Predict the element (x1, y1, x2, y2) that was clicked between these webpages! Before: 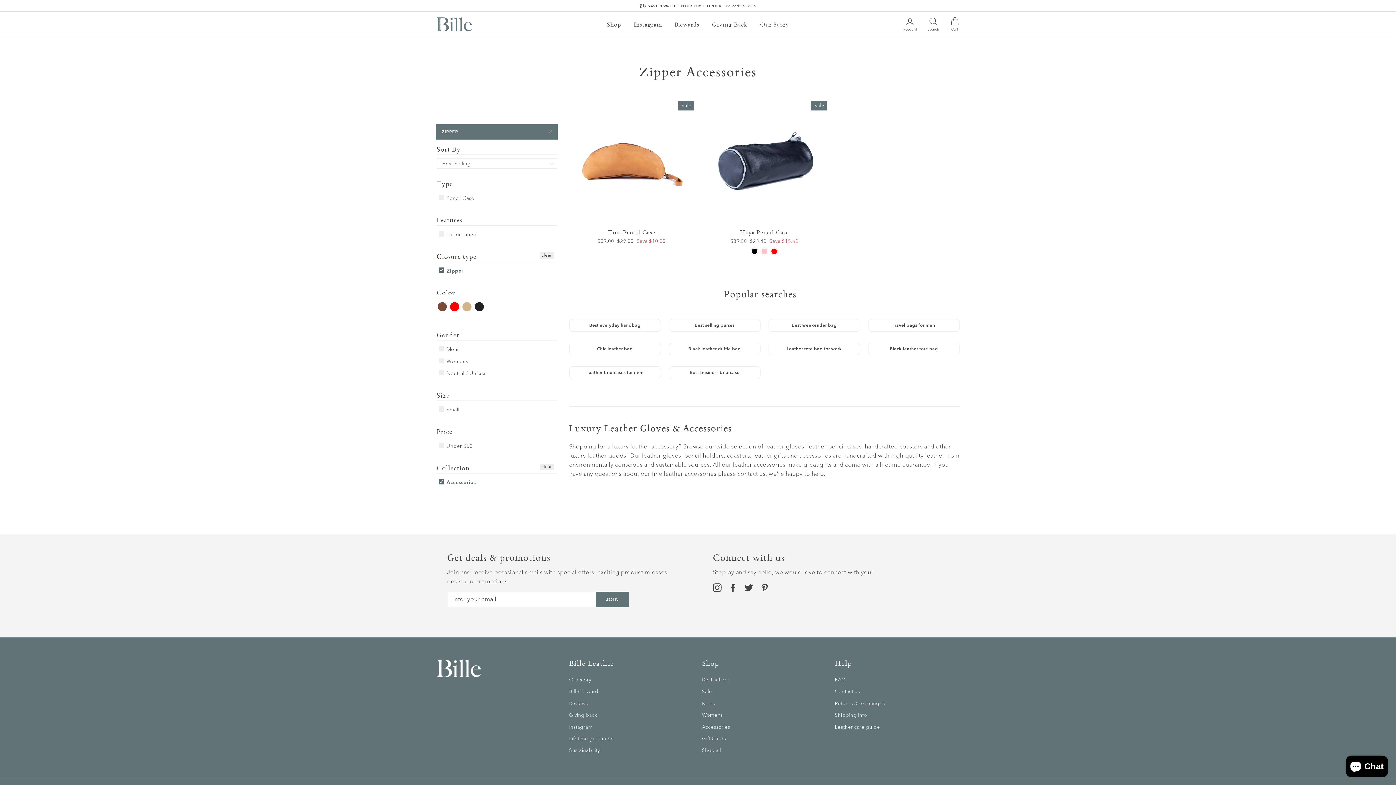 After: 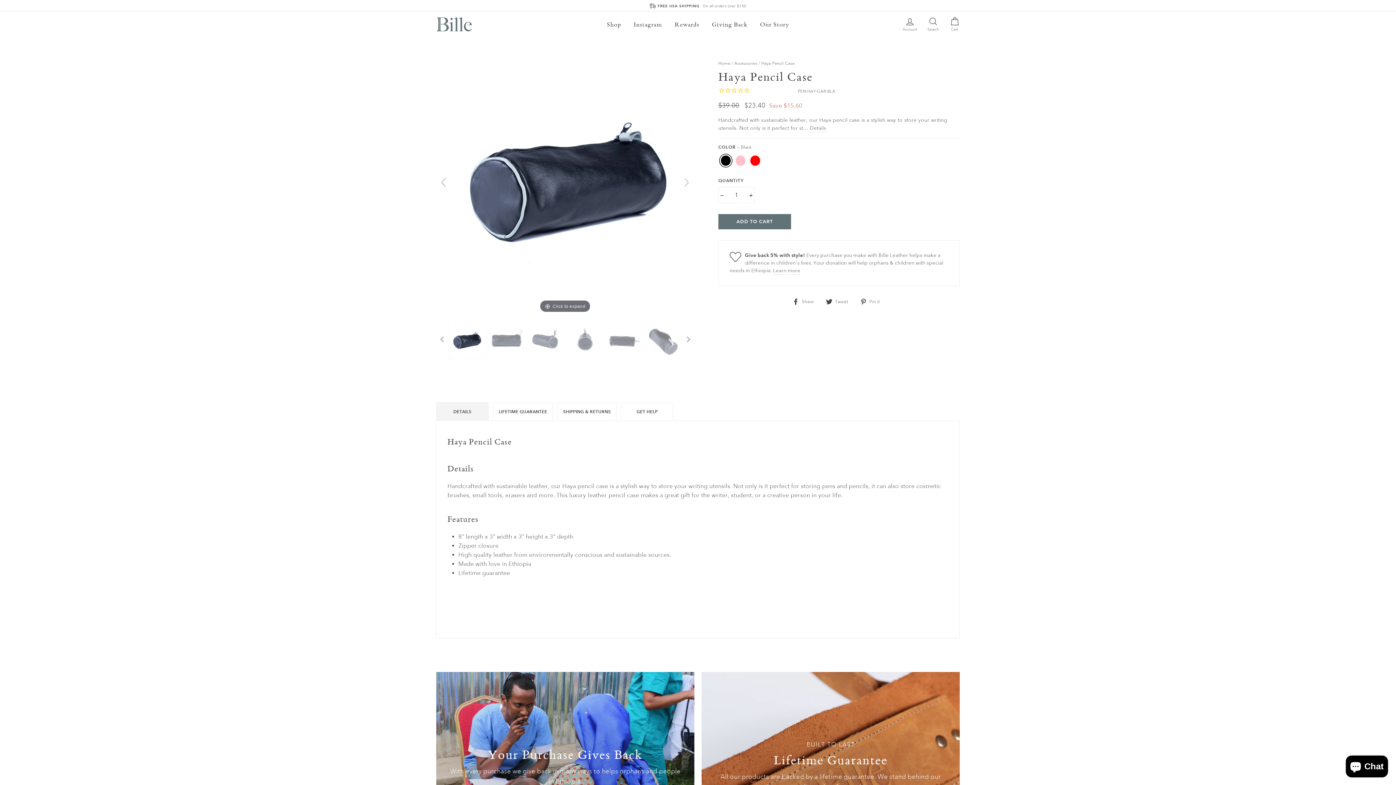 Action: bbox: (702, 100, 827, 247) label: Haya Pencil Case
Regular price
$39.00 
Sale price
$23.40 Save $15.60